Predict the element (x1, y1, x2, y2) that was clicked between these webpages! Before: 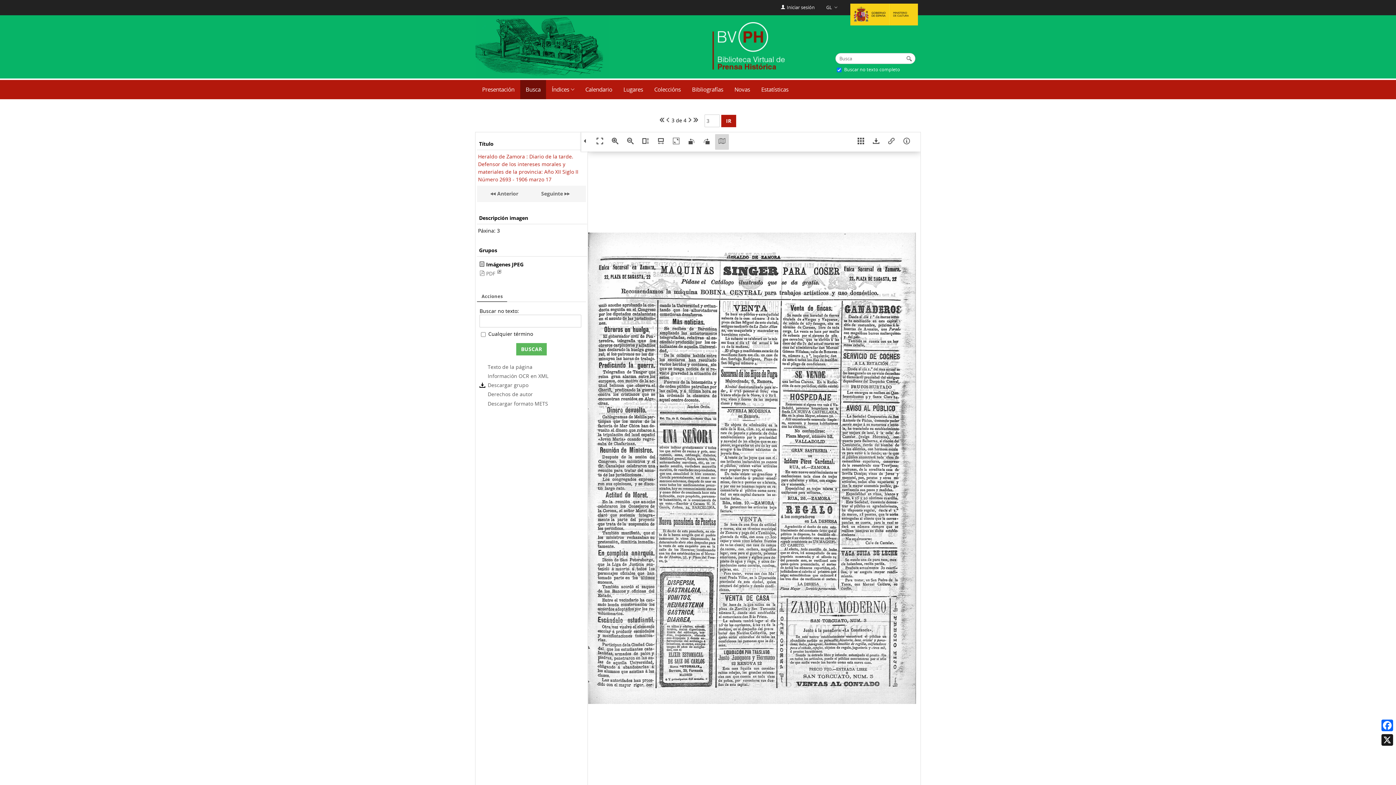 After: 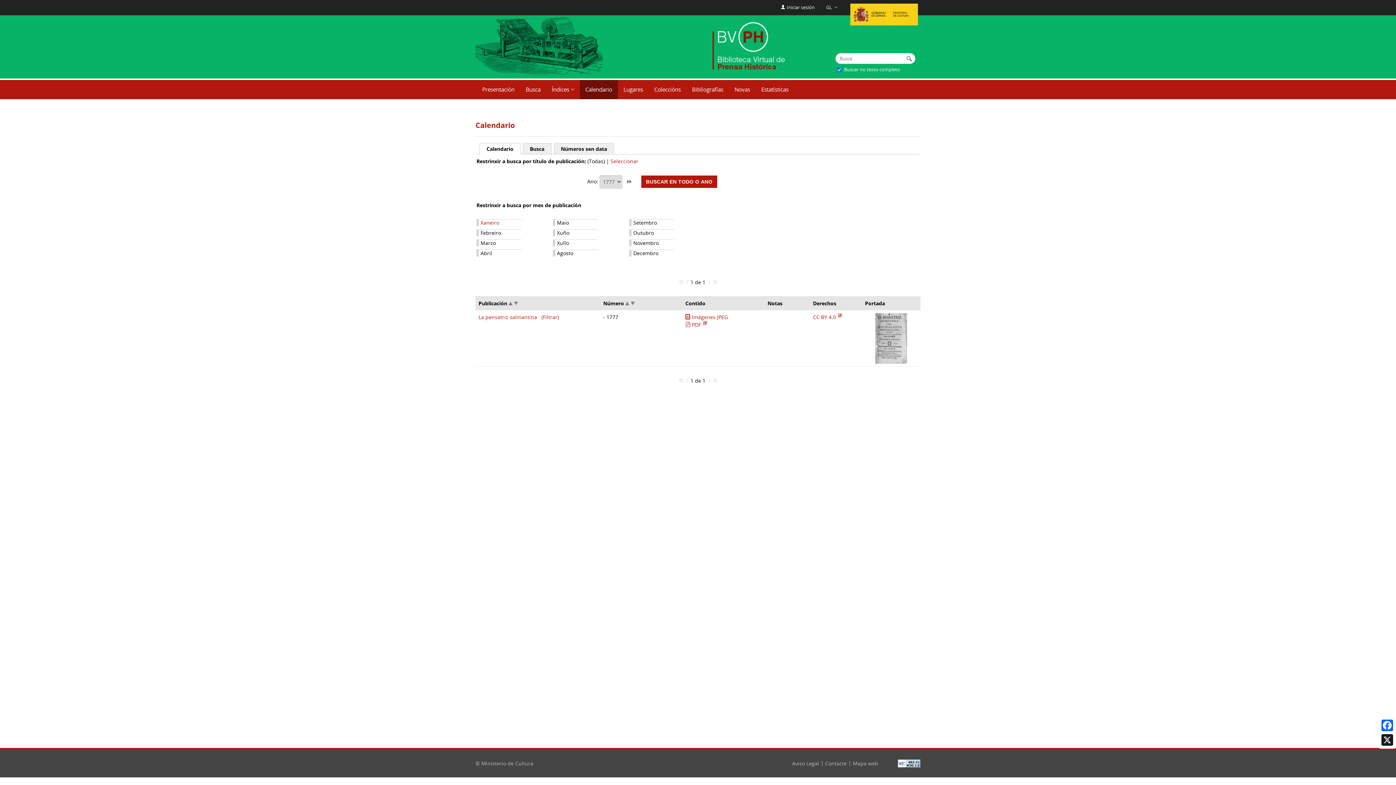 Action: label: Calendario bbox: (579, 80, 618, 99)